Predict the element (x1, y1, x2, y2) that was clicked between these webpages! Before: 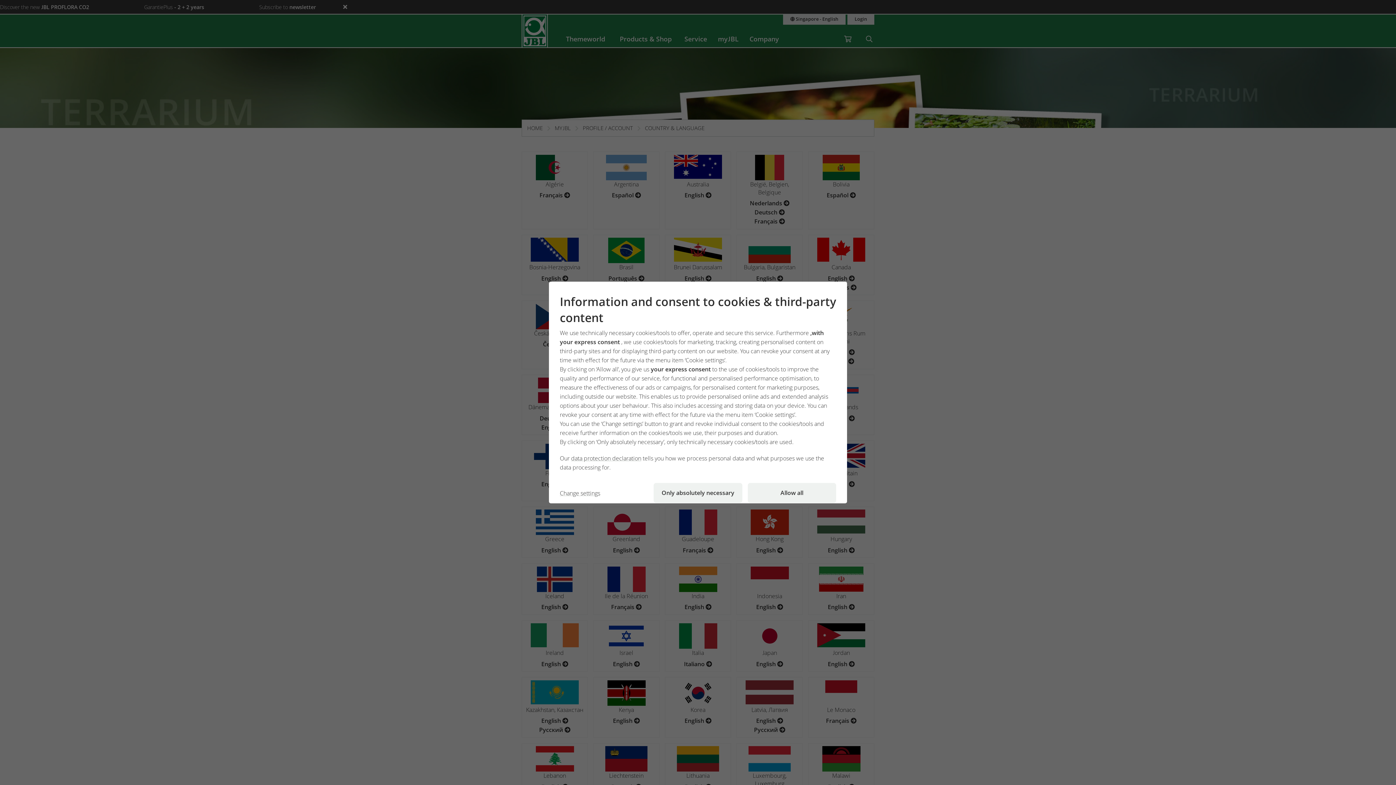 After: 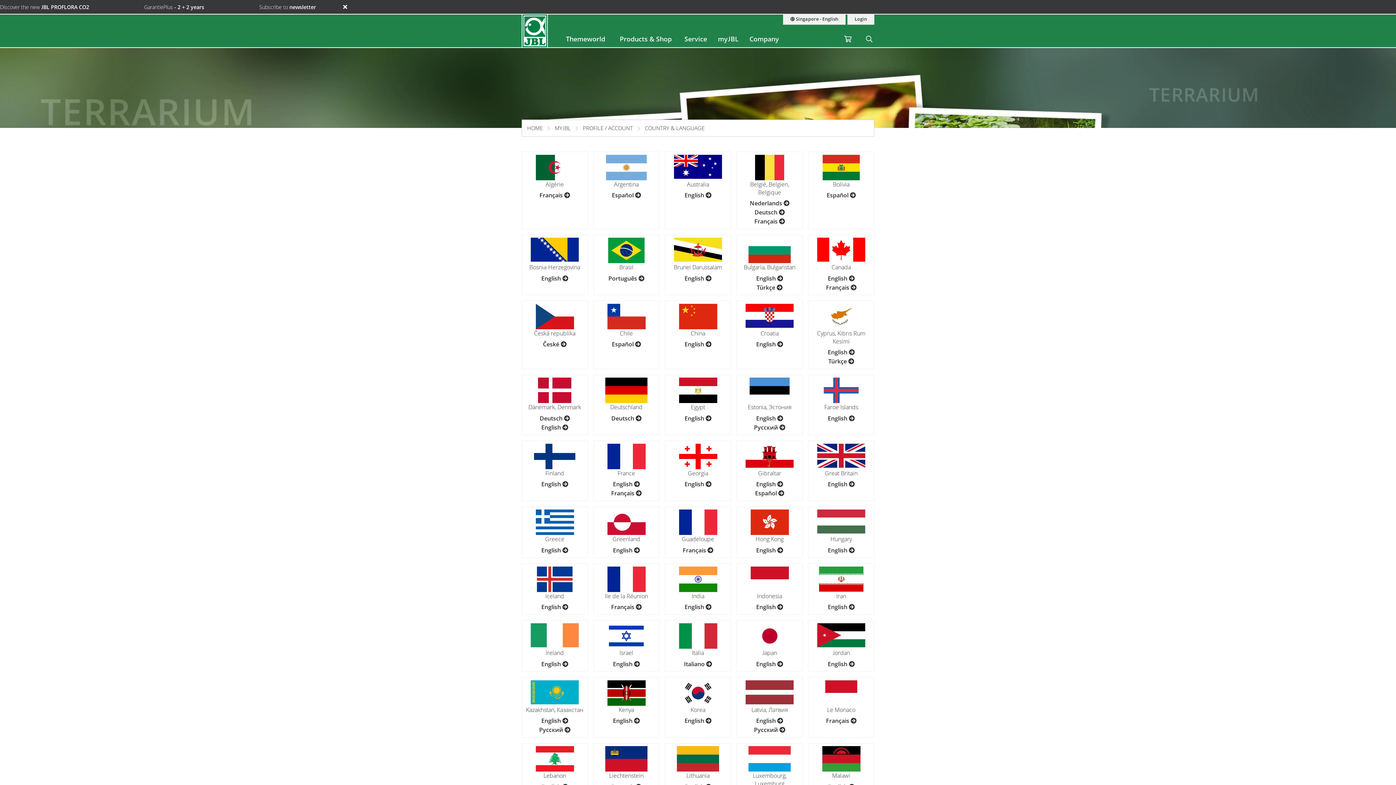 Action: bbox: (653, 483, 742, 503) label: Only absolutely necessary